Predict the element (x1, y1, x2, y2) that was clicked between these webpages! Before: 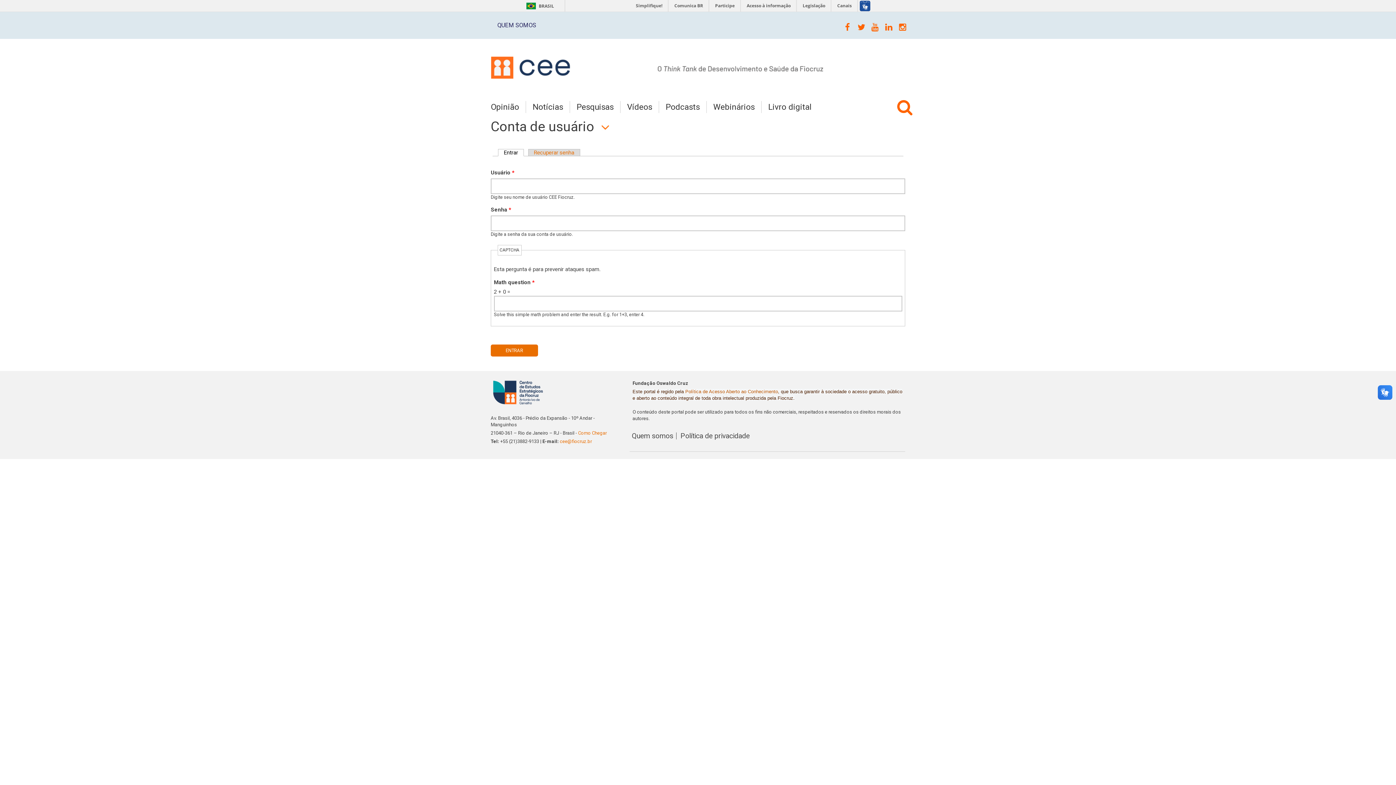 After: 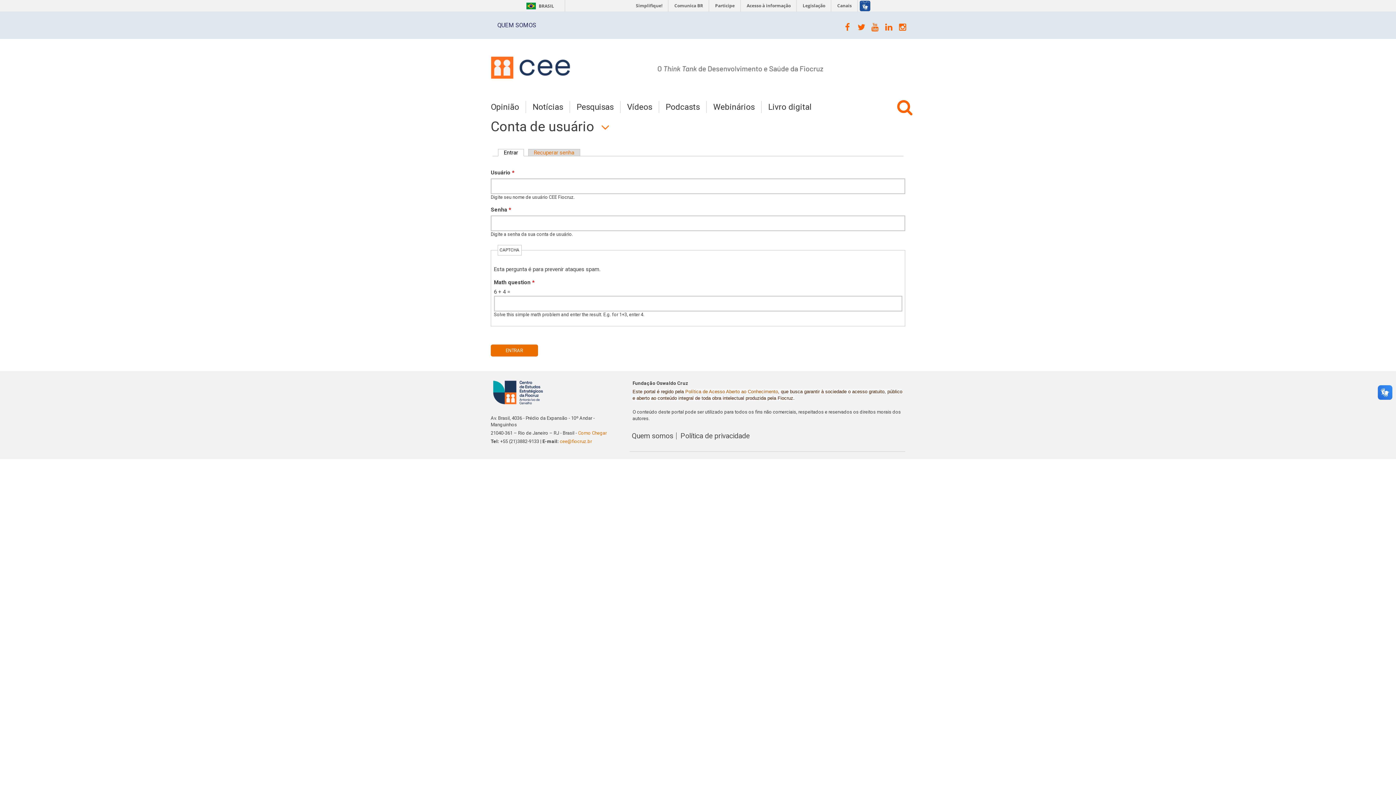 Action: label: Entrar
(aba ativa) bbox: (498, 149, 524, 156)